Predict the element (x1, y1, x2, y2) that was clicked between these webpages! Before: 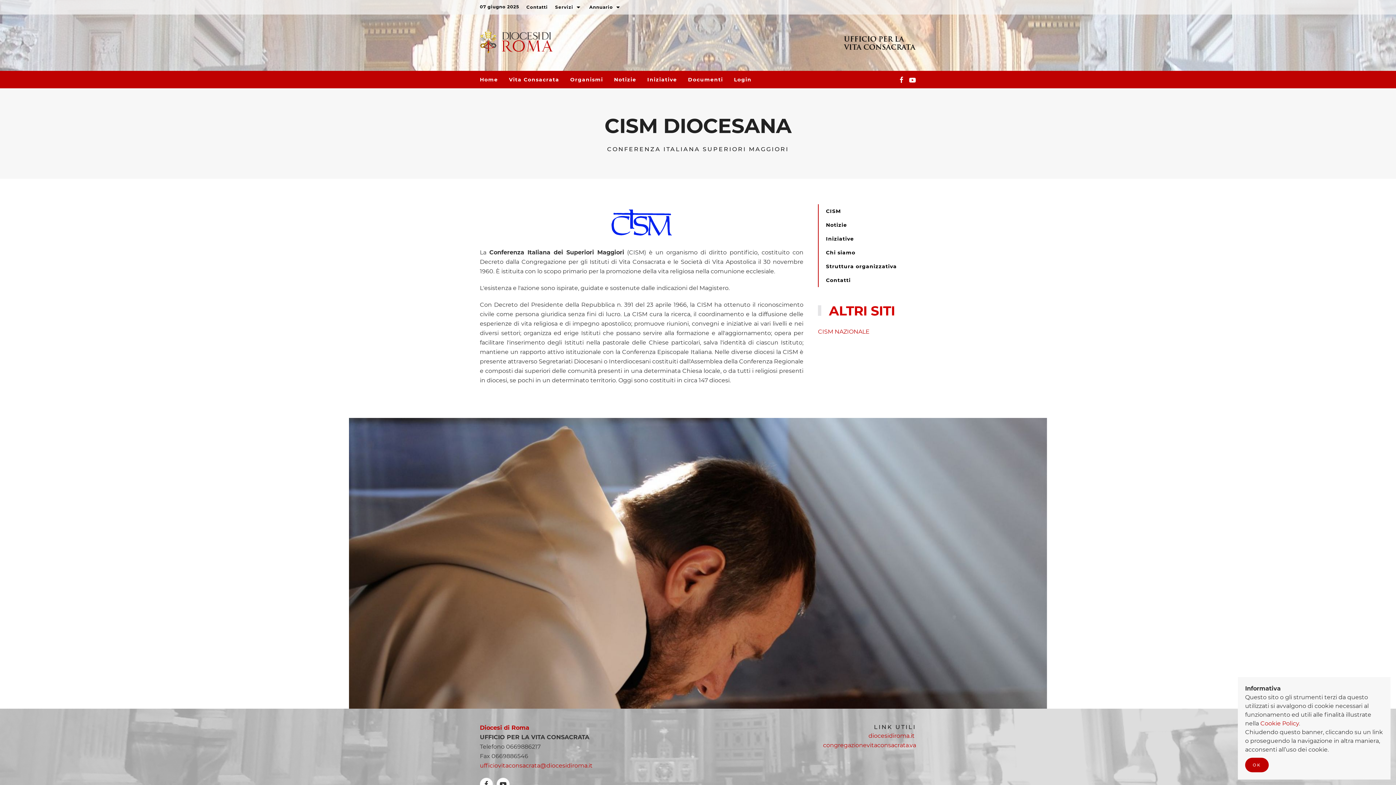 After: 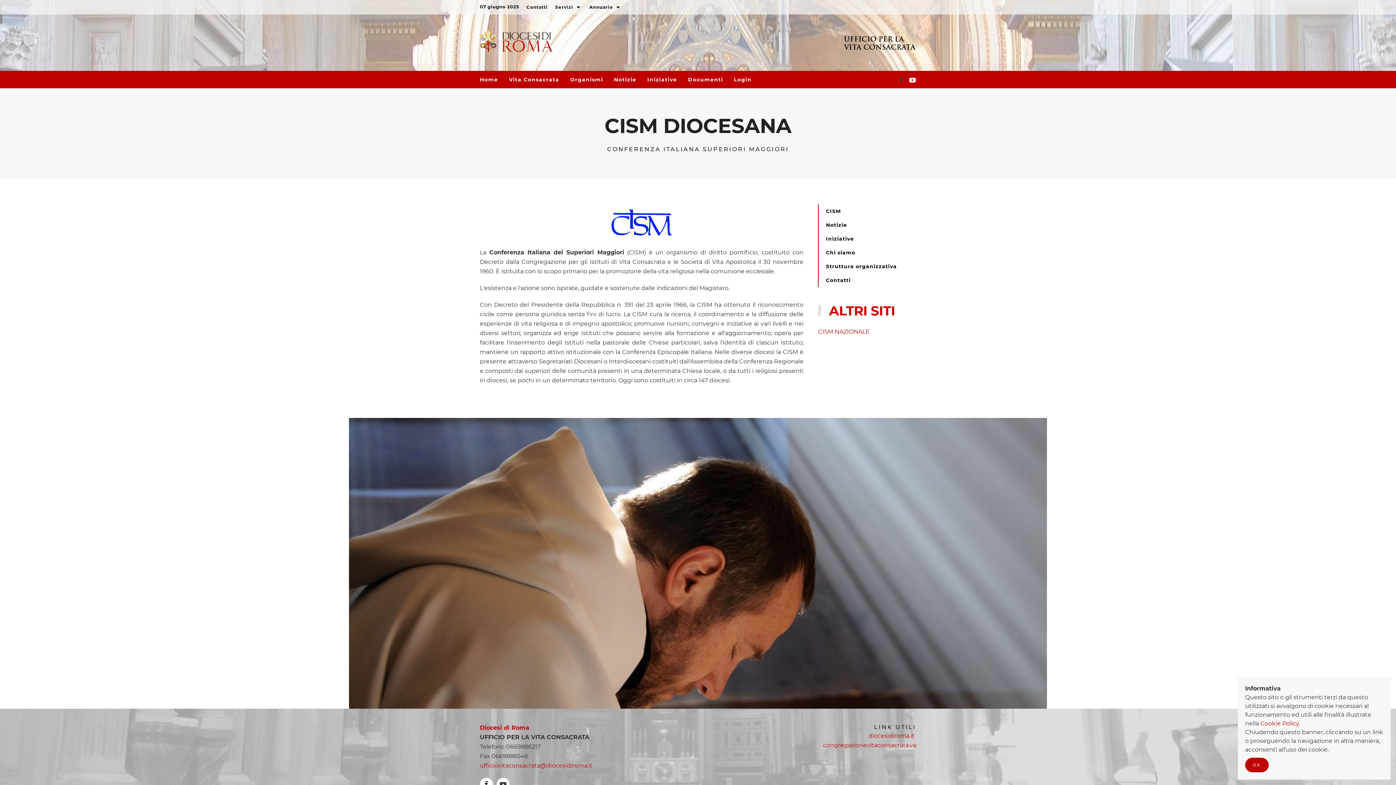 Action: bbox: (898, 76, 905, 83)